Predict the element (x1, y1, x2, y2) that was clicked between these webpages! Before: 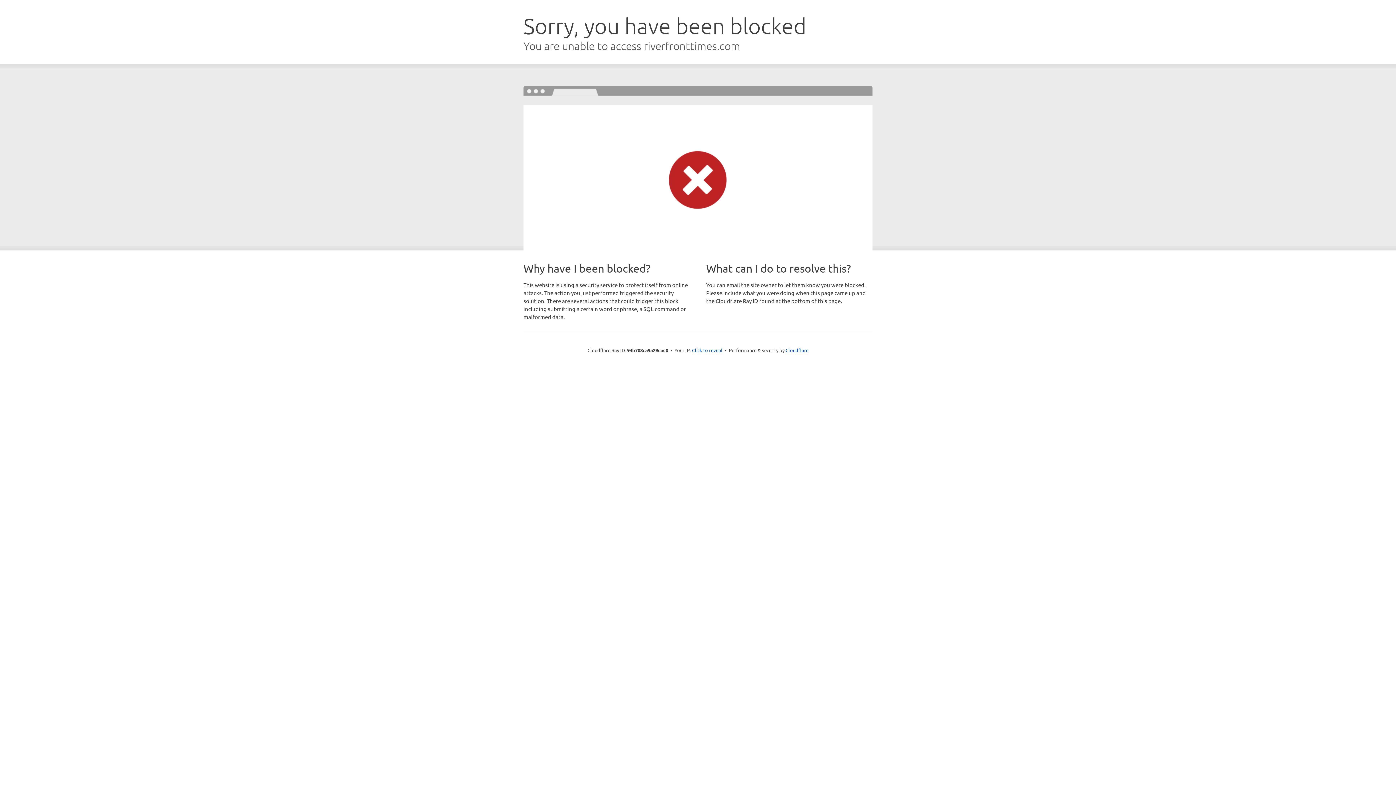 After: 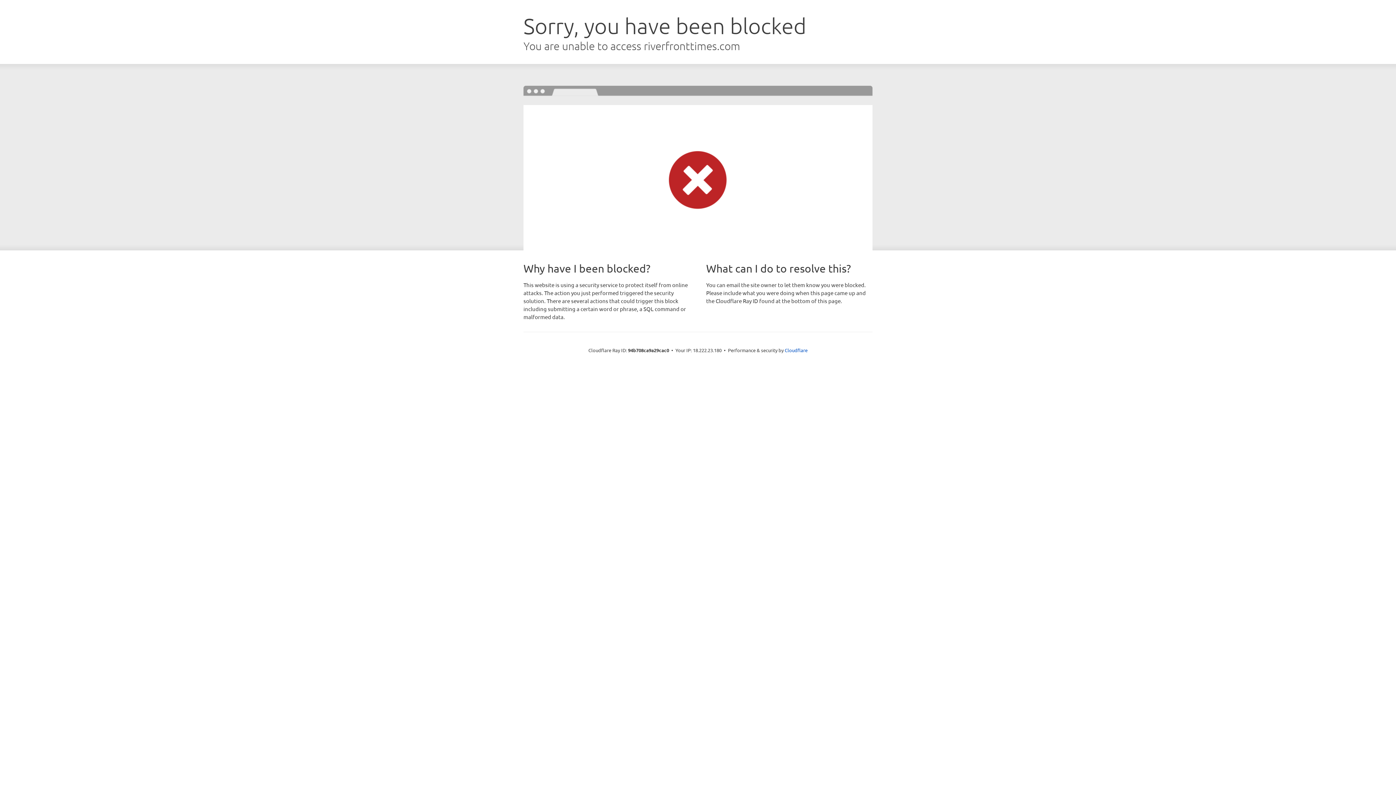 Action: label: Click to reveal bbox: (692, 346, 722, 353)